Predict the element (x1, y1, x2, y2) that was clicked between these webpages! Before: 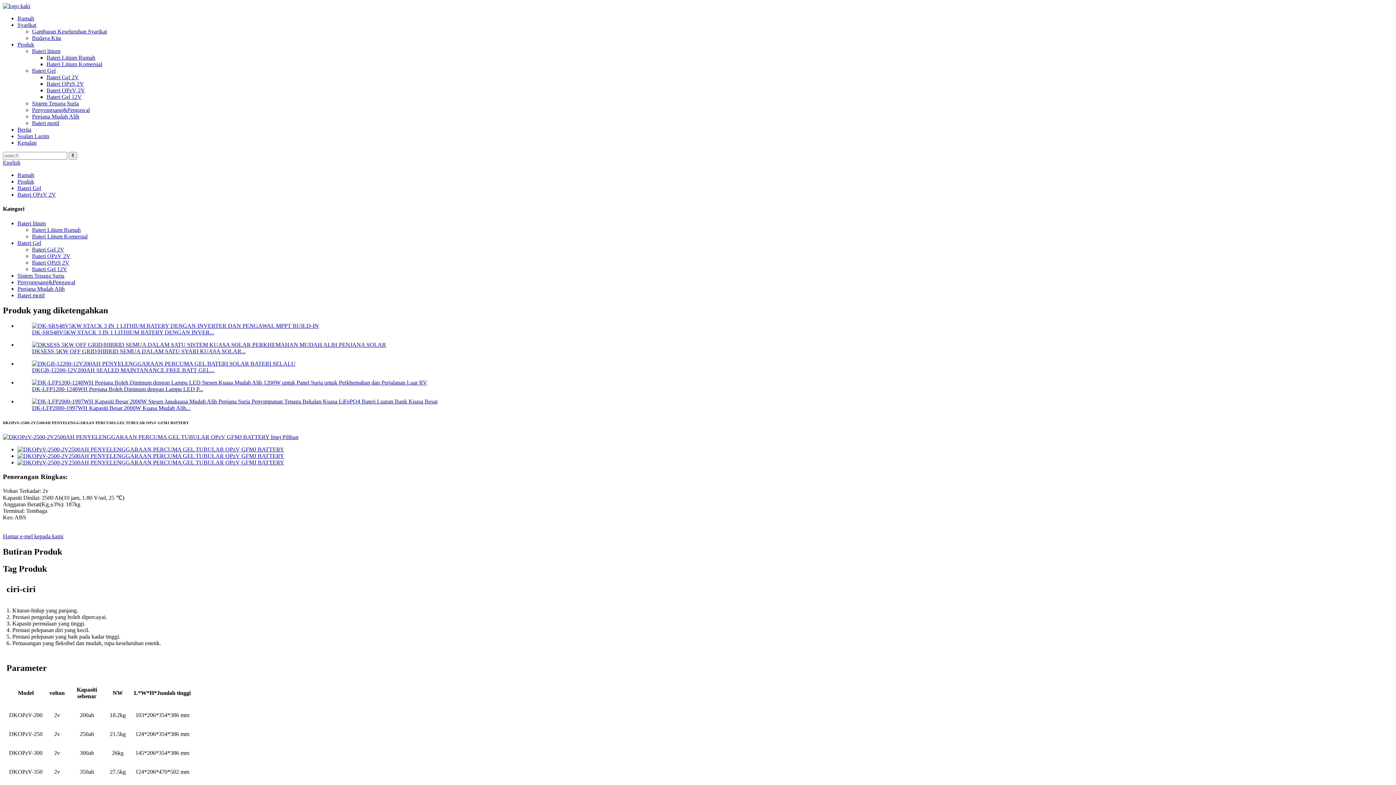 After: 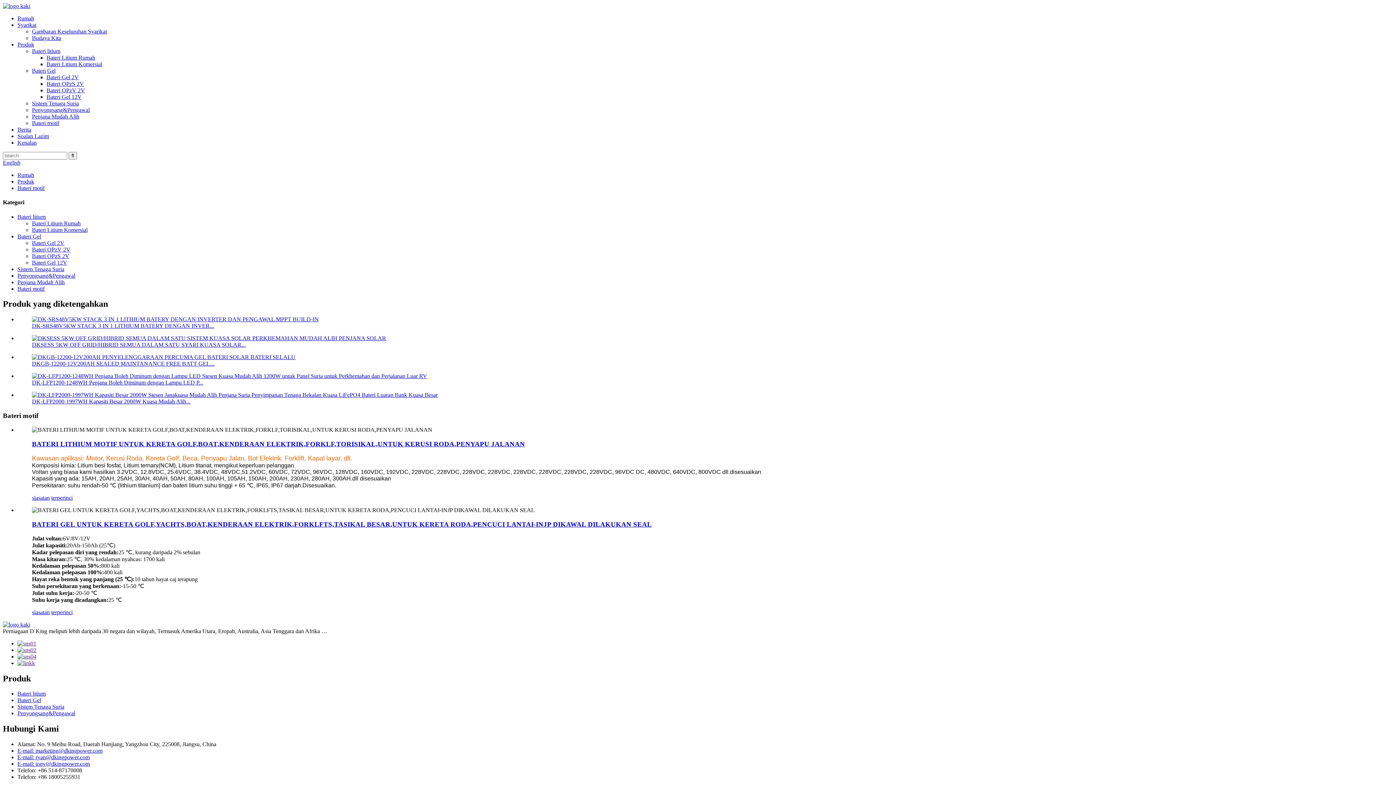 Action: label: Bateri motif bbox: (17, 292, 44, 298)